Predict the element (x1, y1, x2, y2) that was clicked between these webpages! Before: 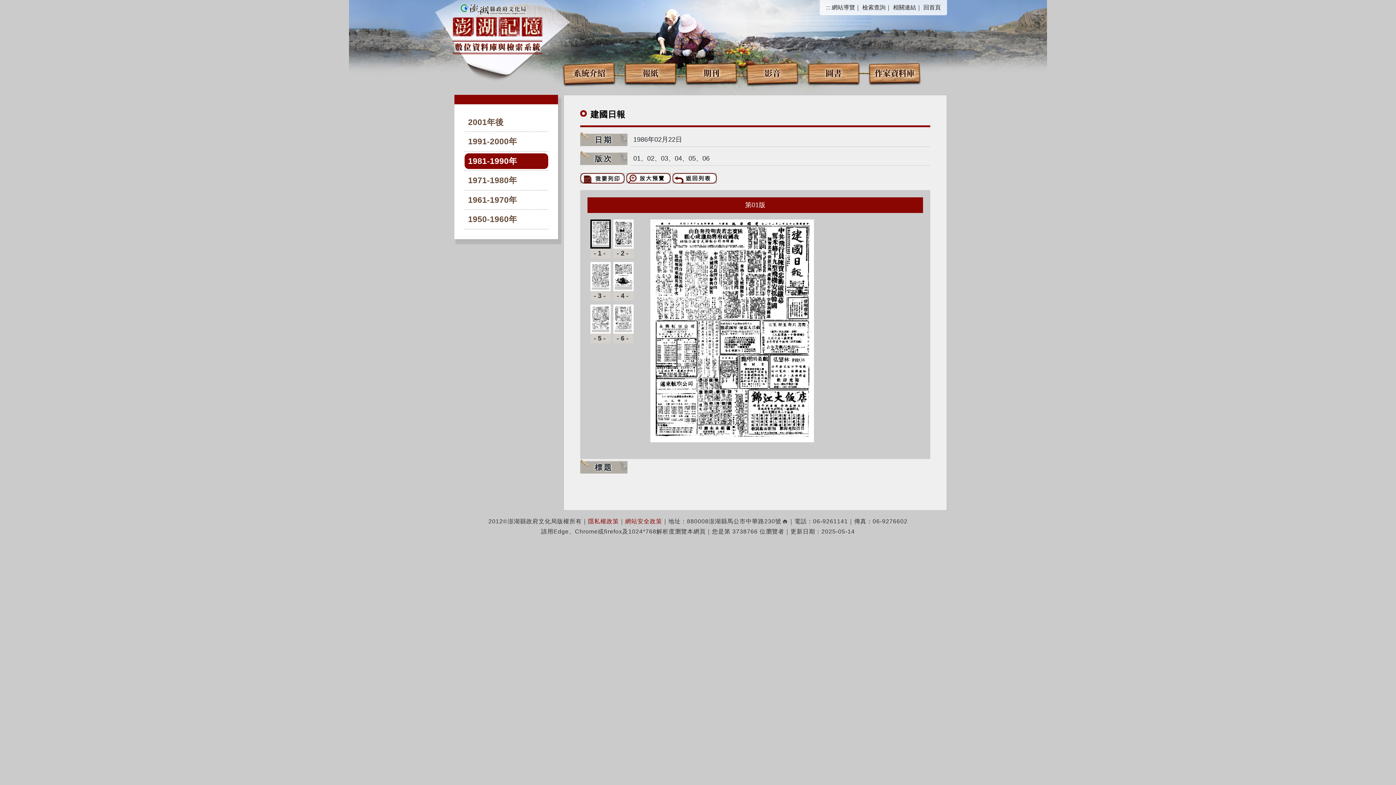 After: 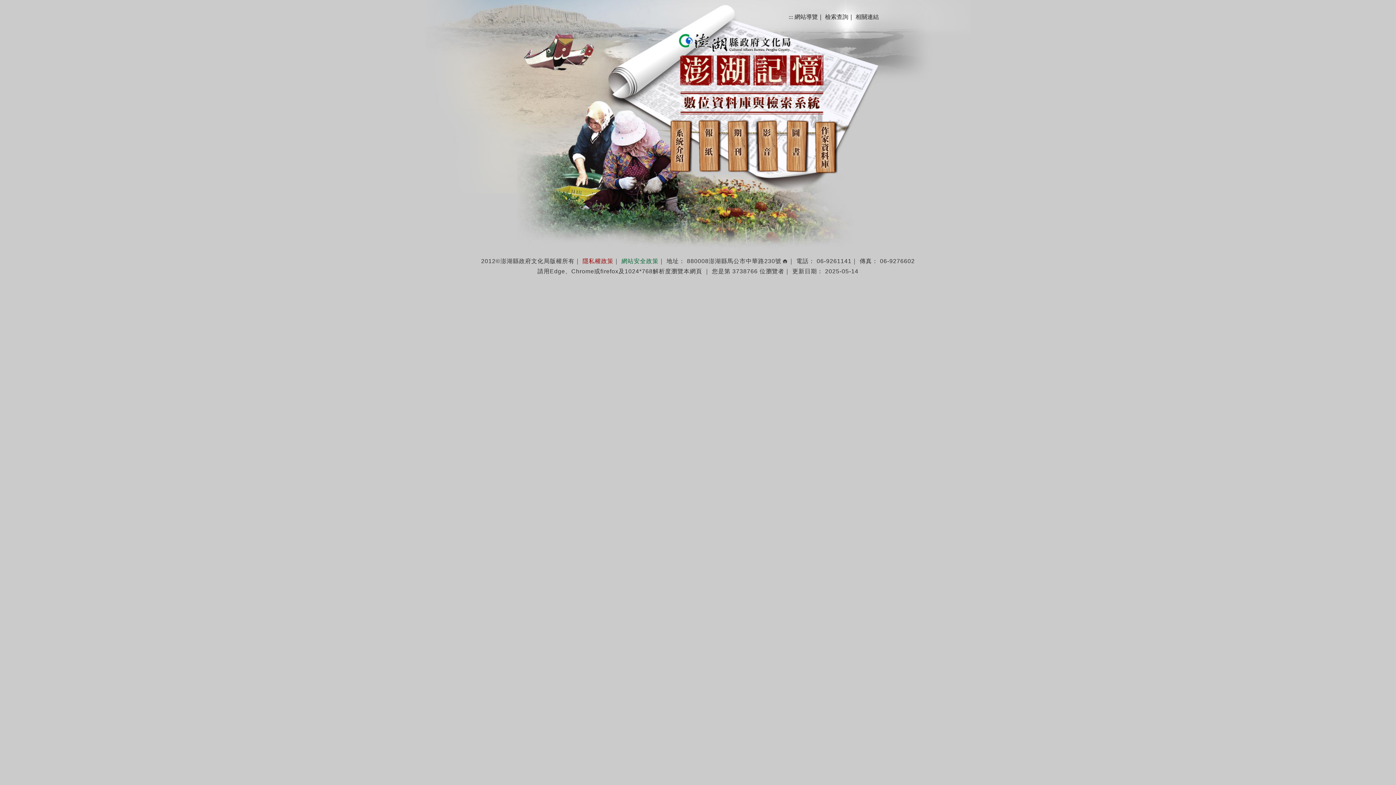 Action: bbox: (452, 19, 542, 35)